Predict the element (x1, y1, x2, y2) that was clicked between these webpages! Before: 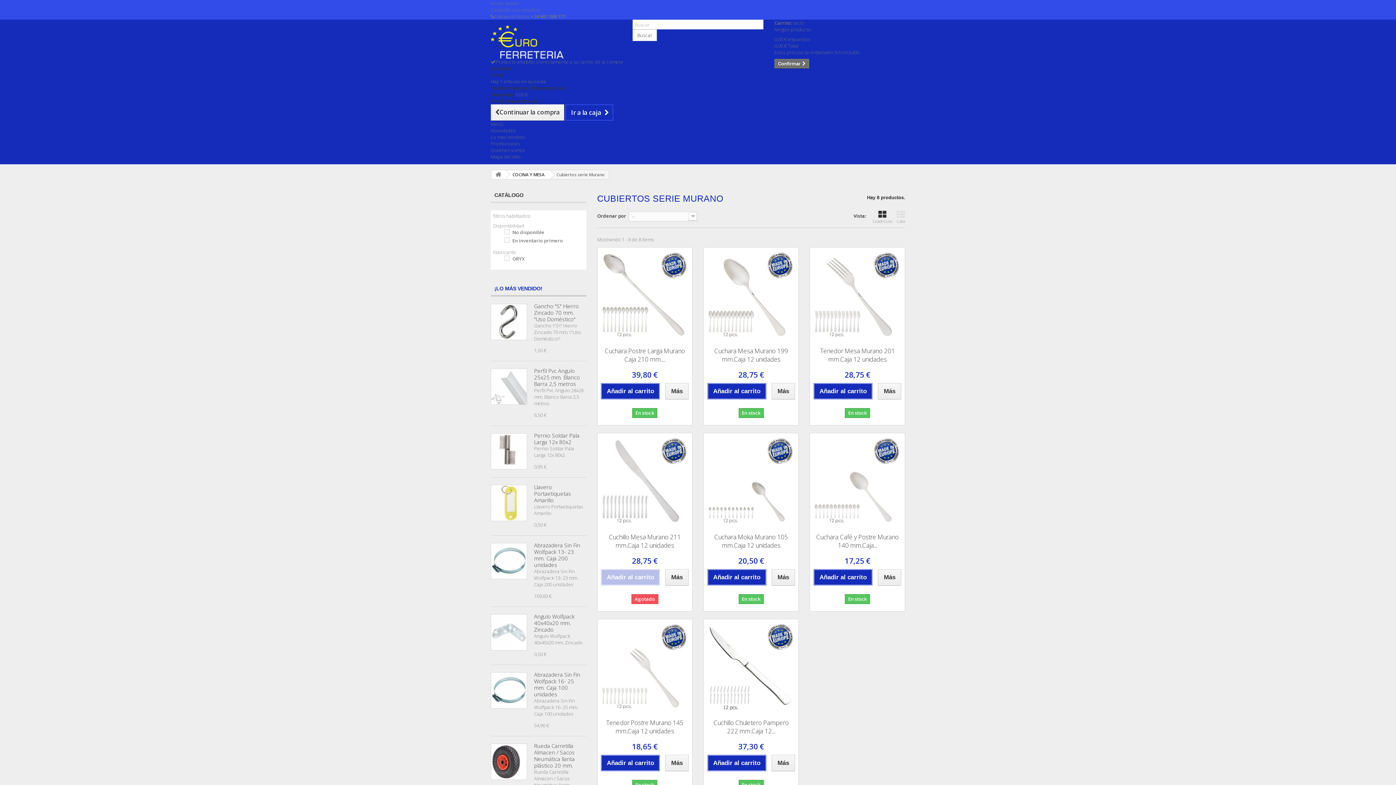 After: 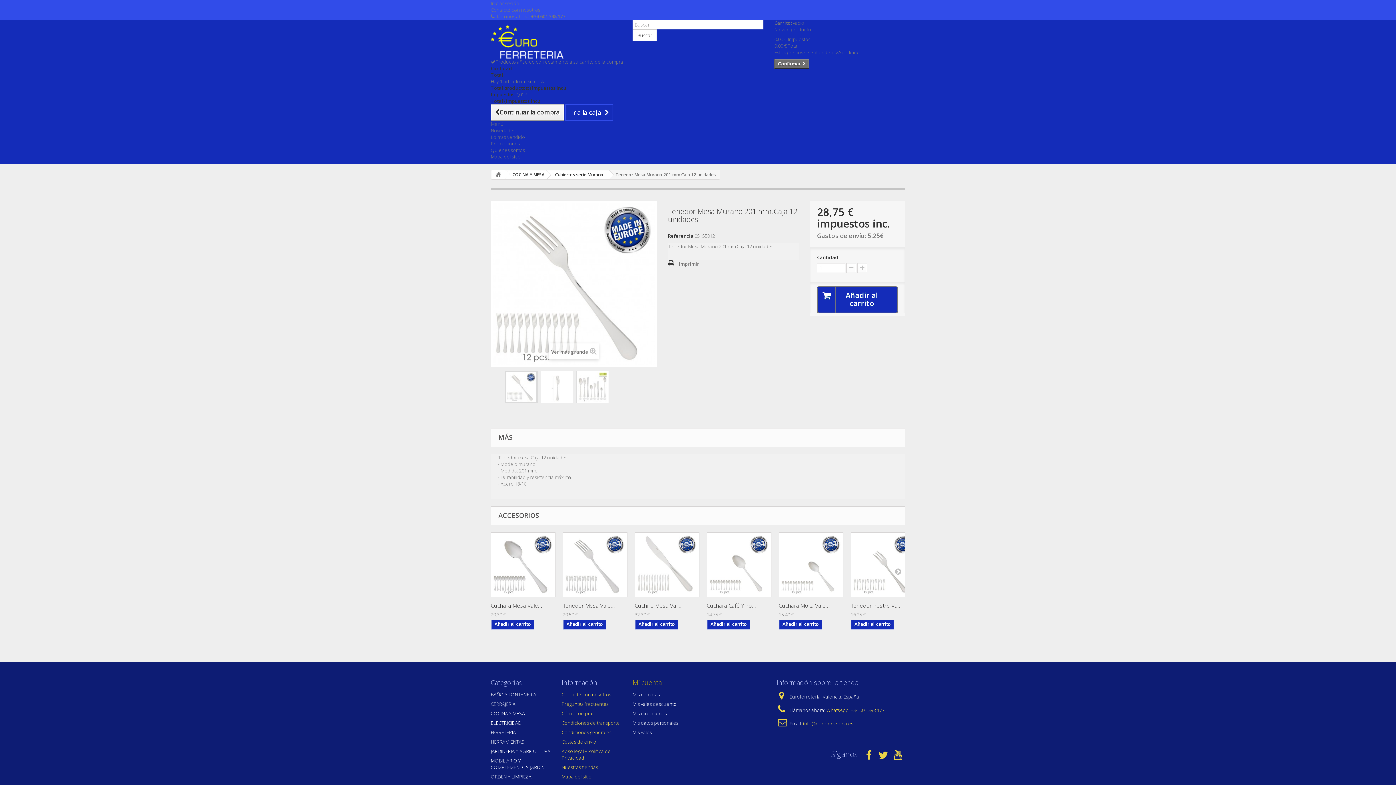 Action: bbox: (815, 346, 899, 363) label: Tenedor Mesa Murano 201 mm.Caja 12 unidades